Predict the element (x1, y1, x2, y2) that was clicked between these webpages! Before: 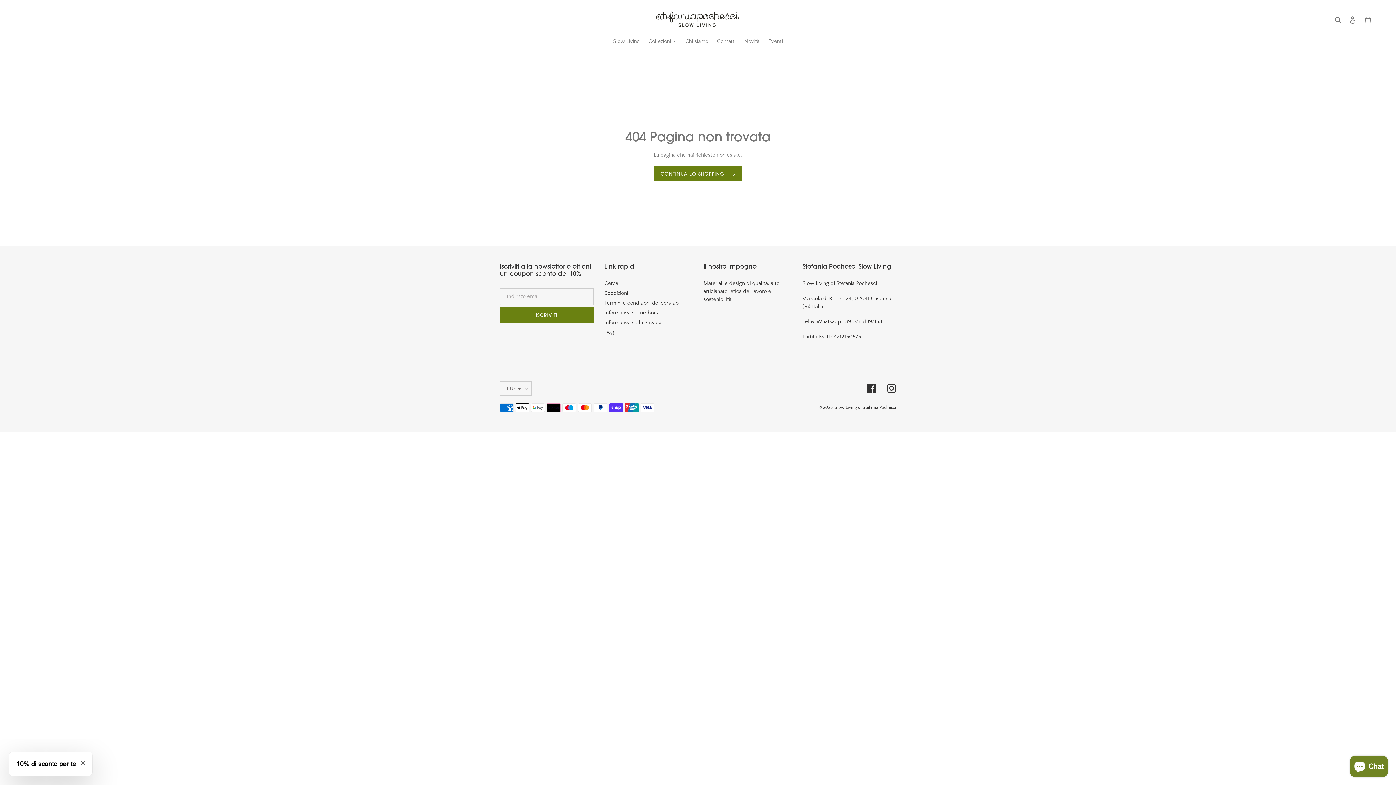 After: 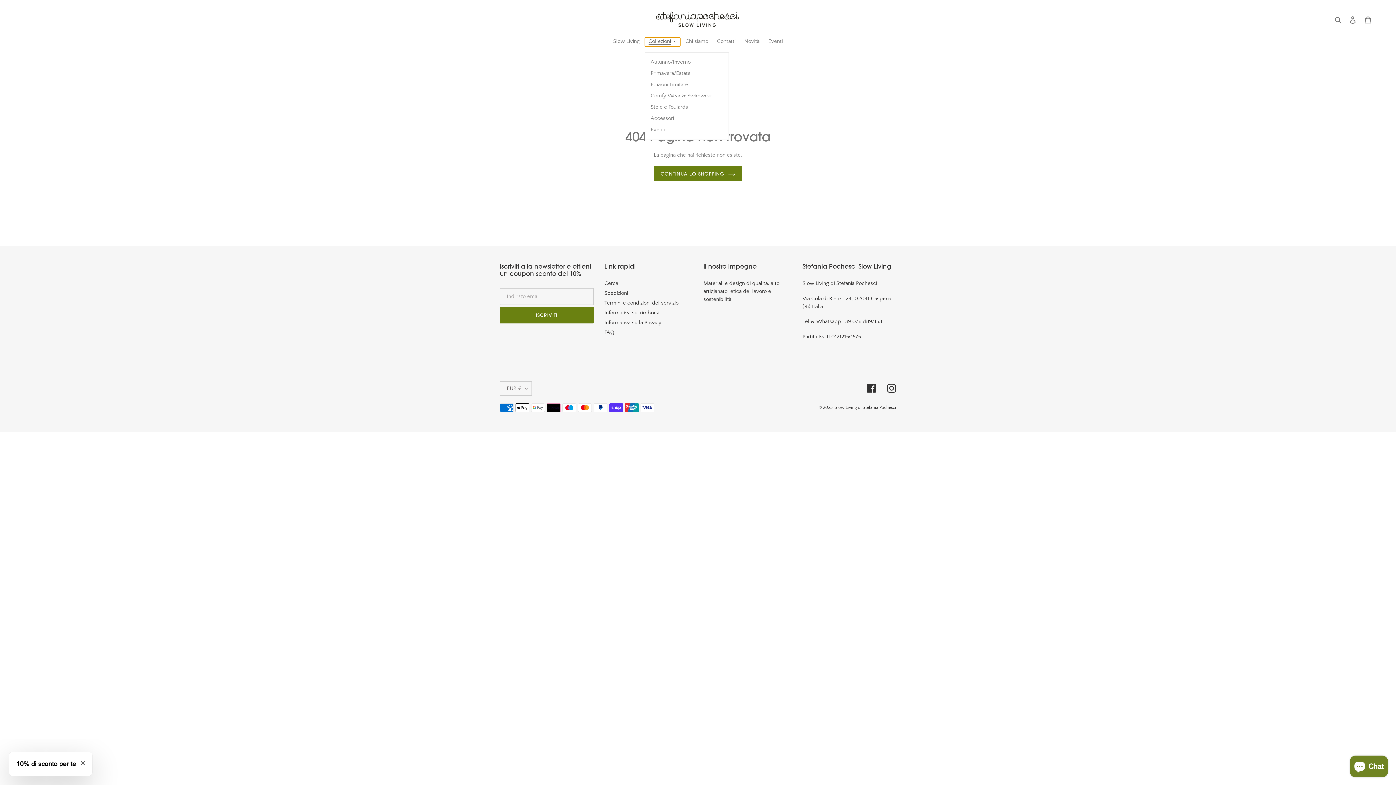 Action: bbox: (645, 37, 680, 46) label: Collezioni